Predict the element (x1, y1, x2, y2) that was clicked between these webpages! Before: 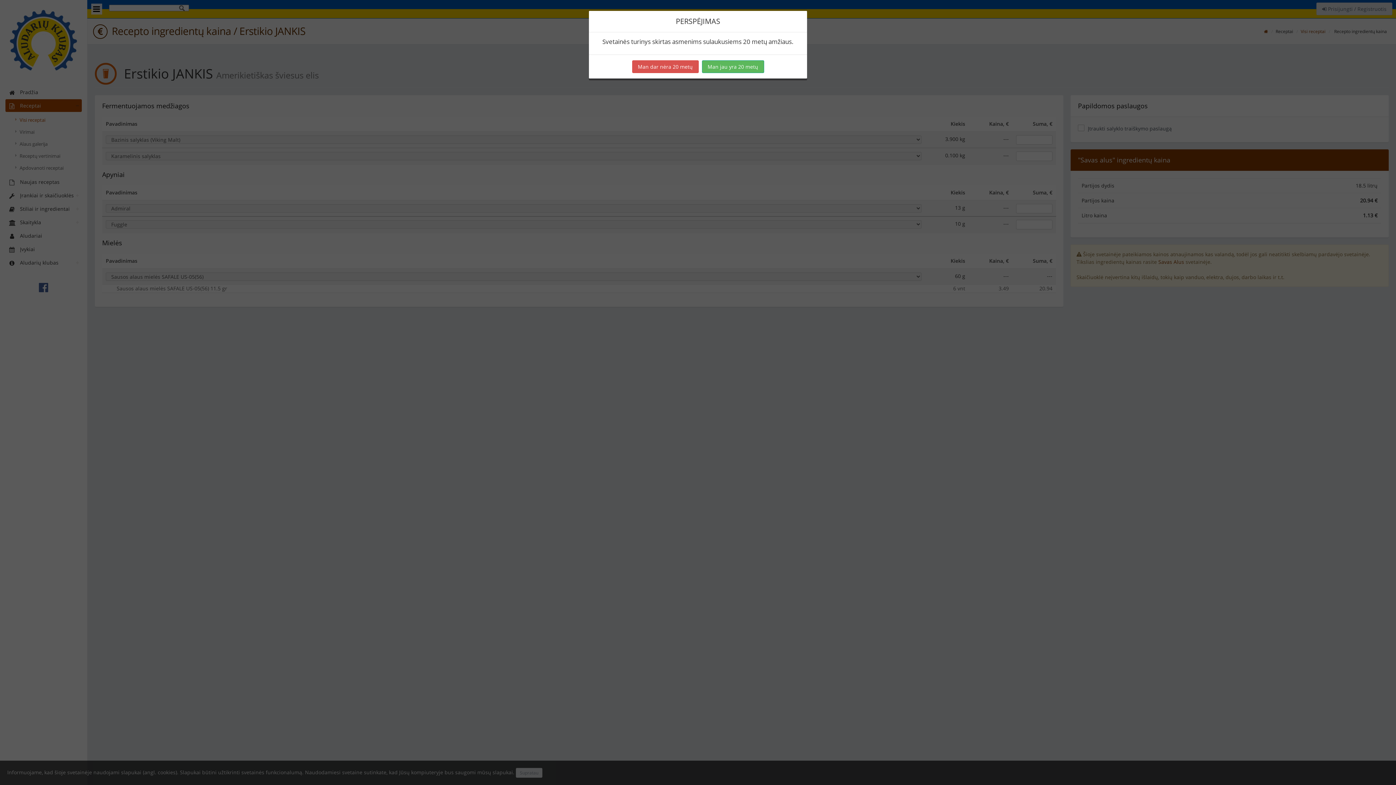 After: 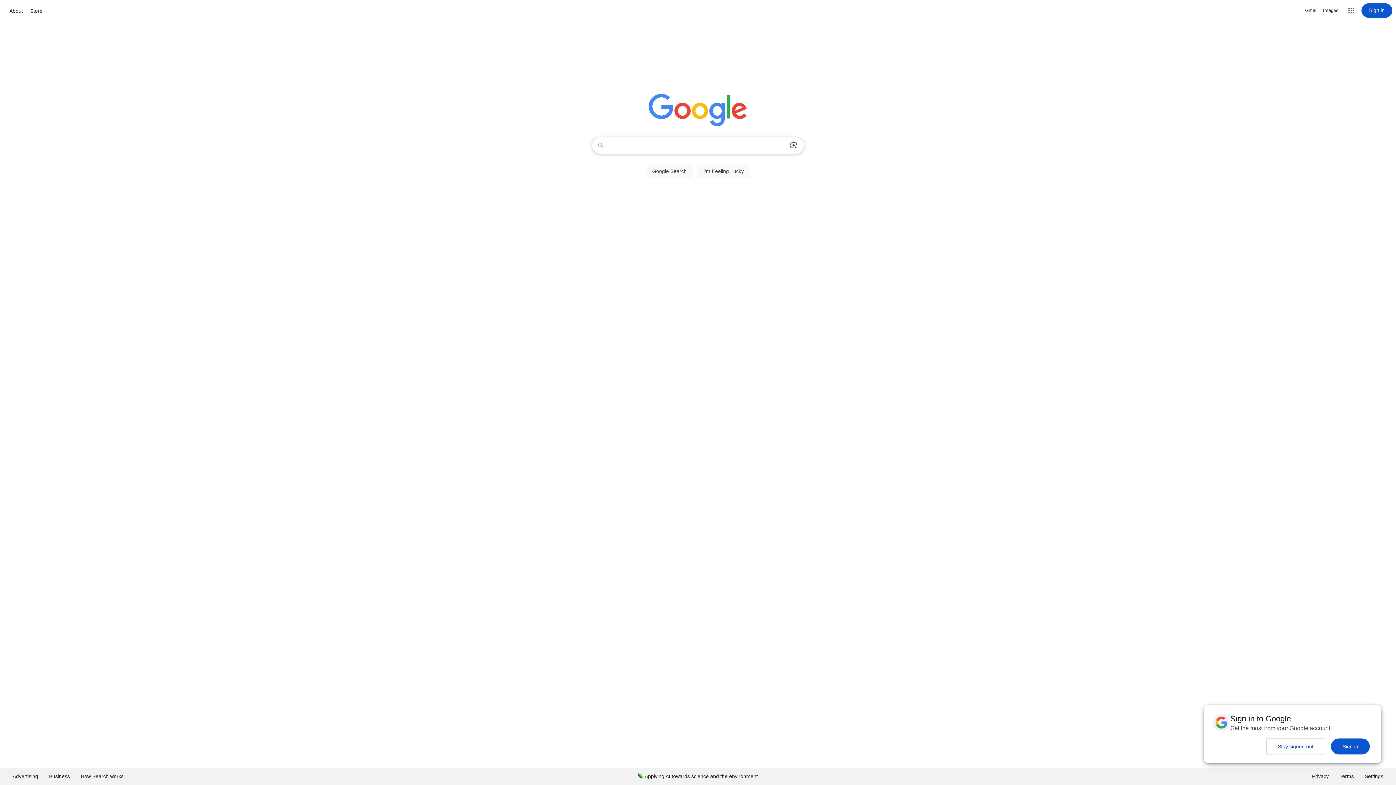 Action: bbox: (632, 60, 698, 73) label: Man dar nėra 20 metų